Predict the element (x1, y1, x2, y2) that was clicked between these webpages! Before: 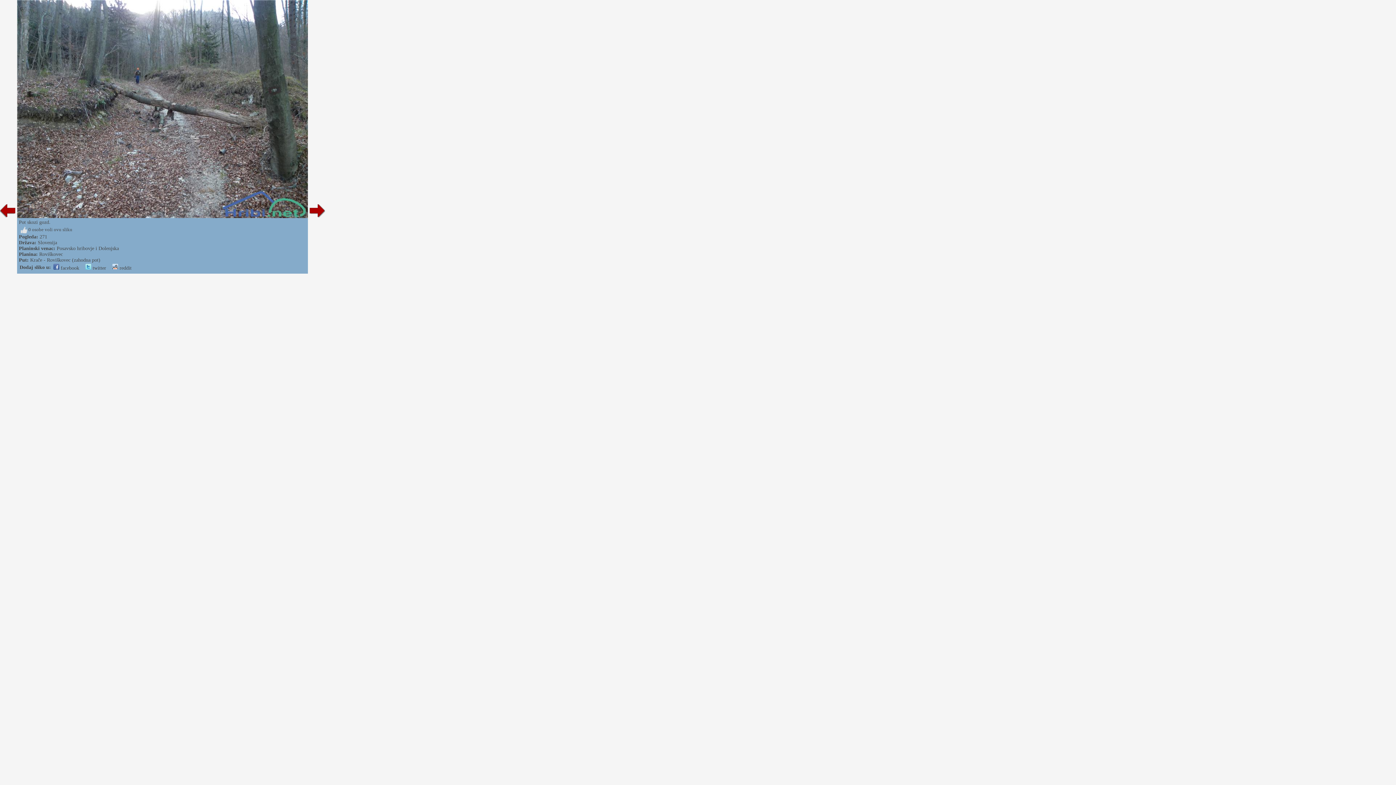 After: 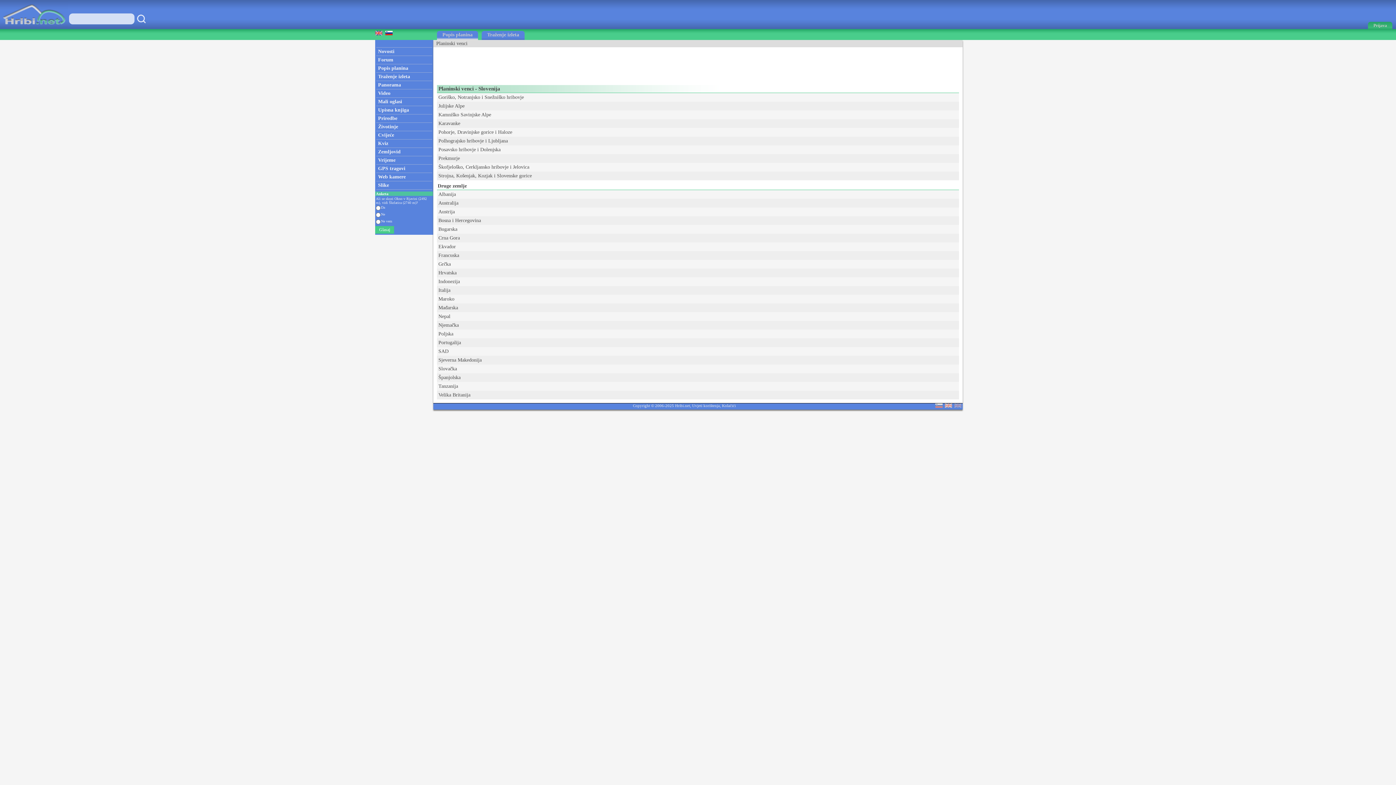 Action: bbox: (37, 240, 57, 245) label: Slovenija